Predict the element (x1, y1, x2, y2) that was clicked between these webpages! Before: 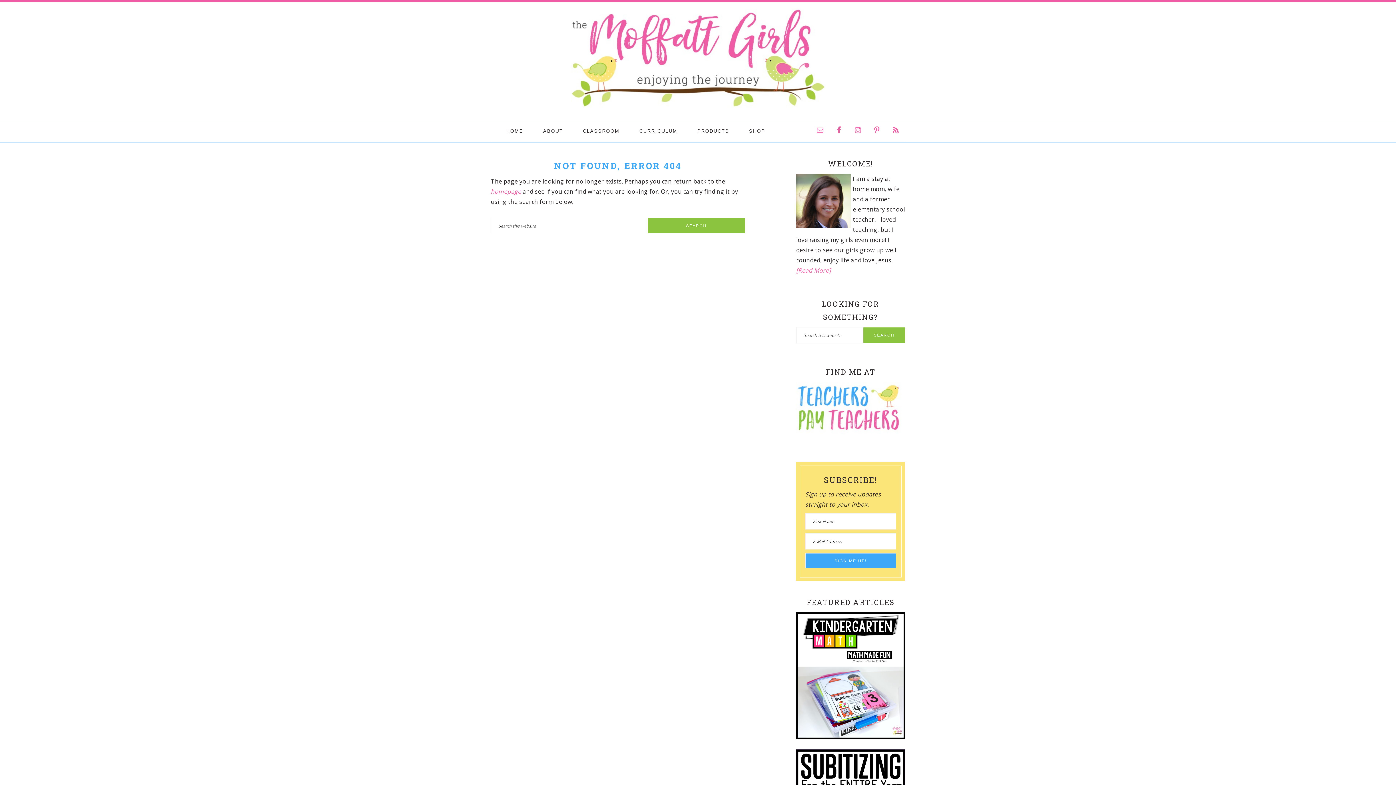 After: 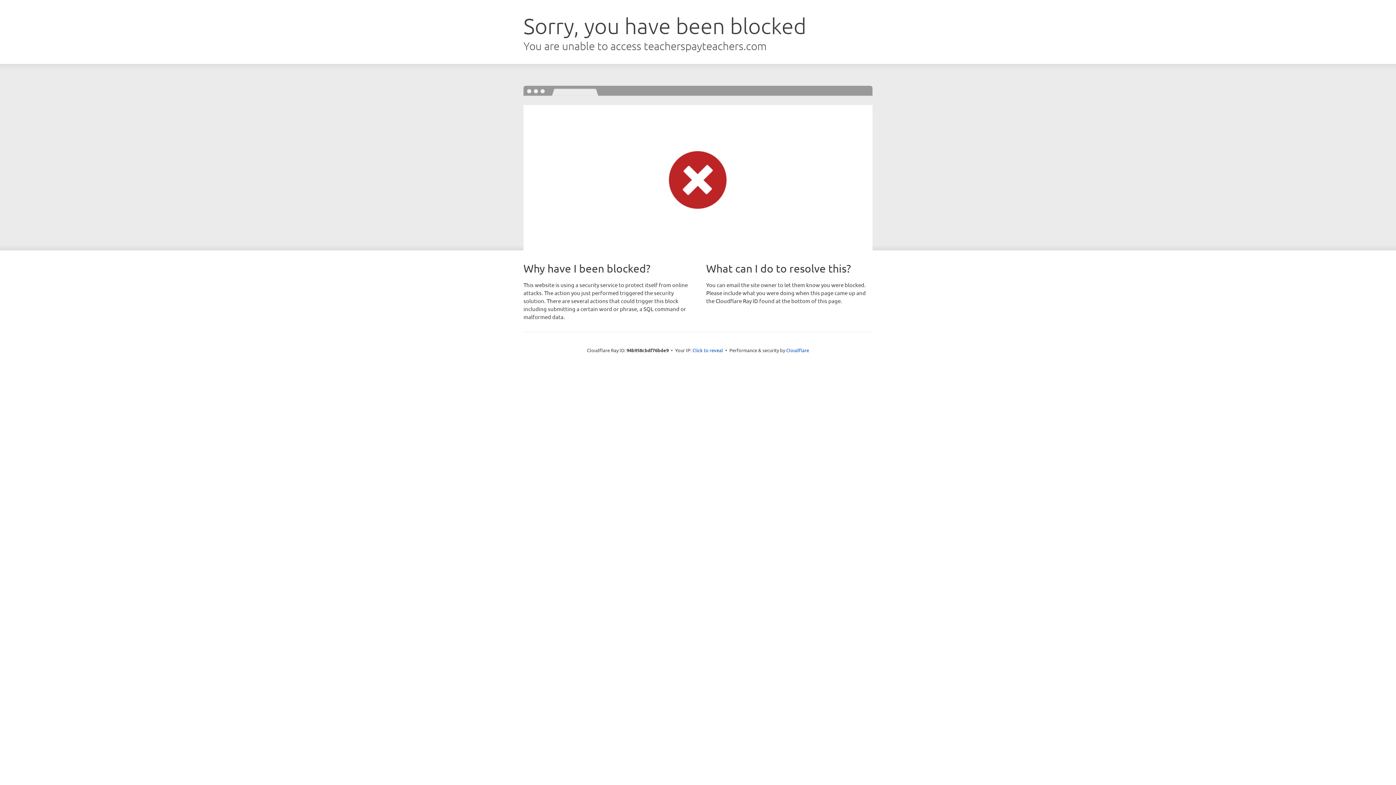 Action: label: SHOP bbox: (740, 121, 774, 140)